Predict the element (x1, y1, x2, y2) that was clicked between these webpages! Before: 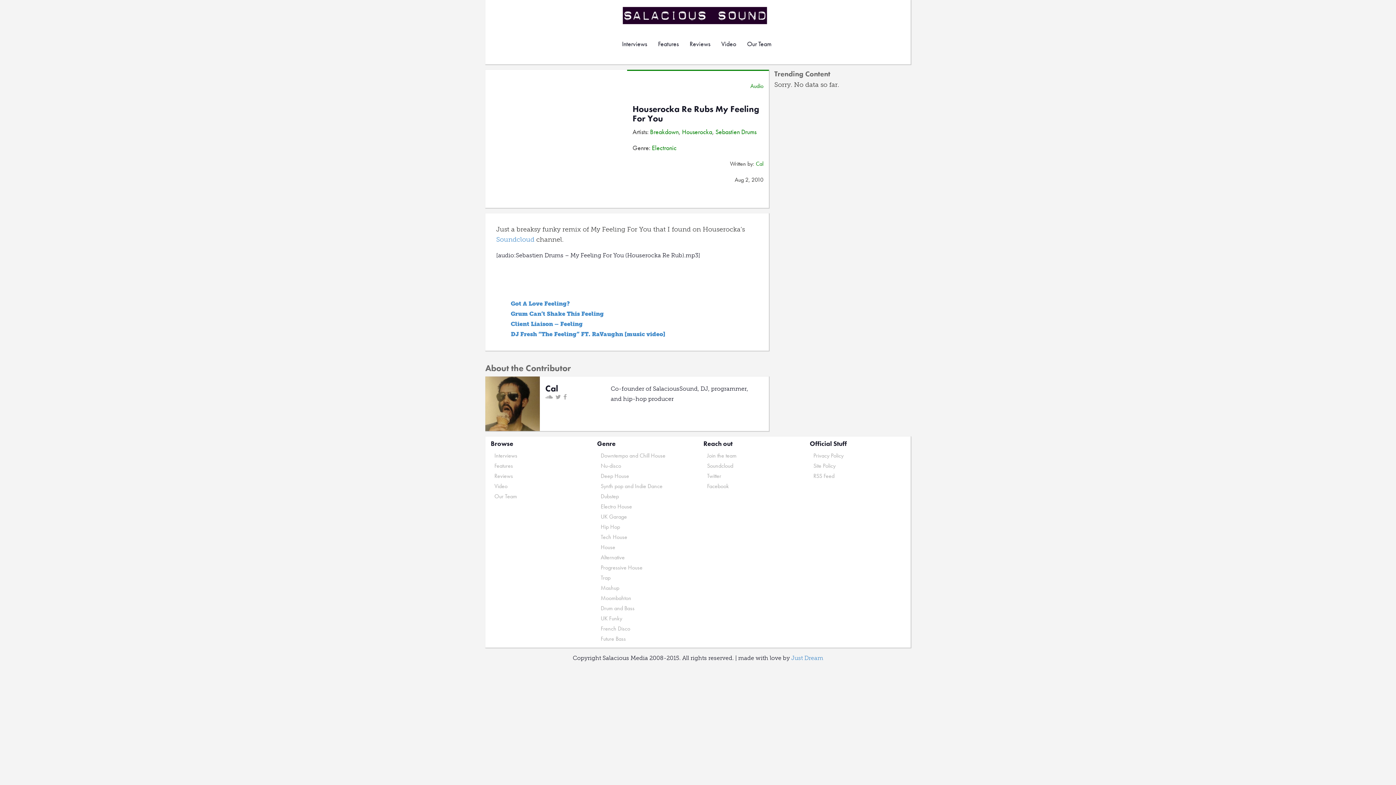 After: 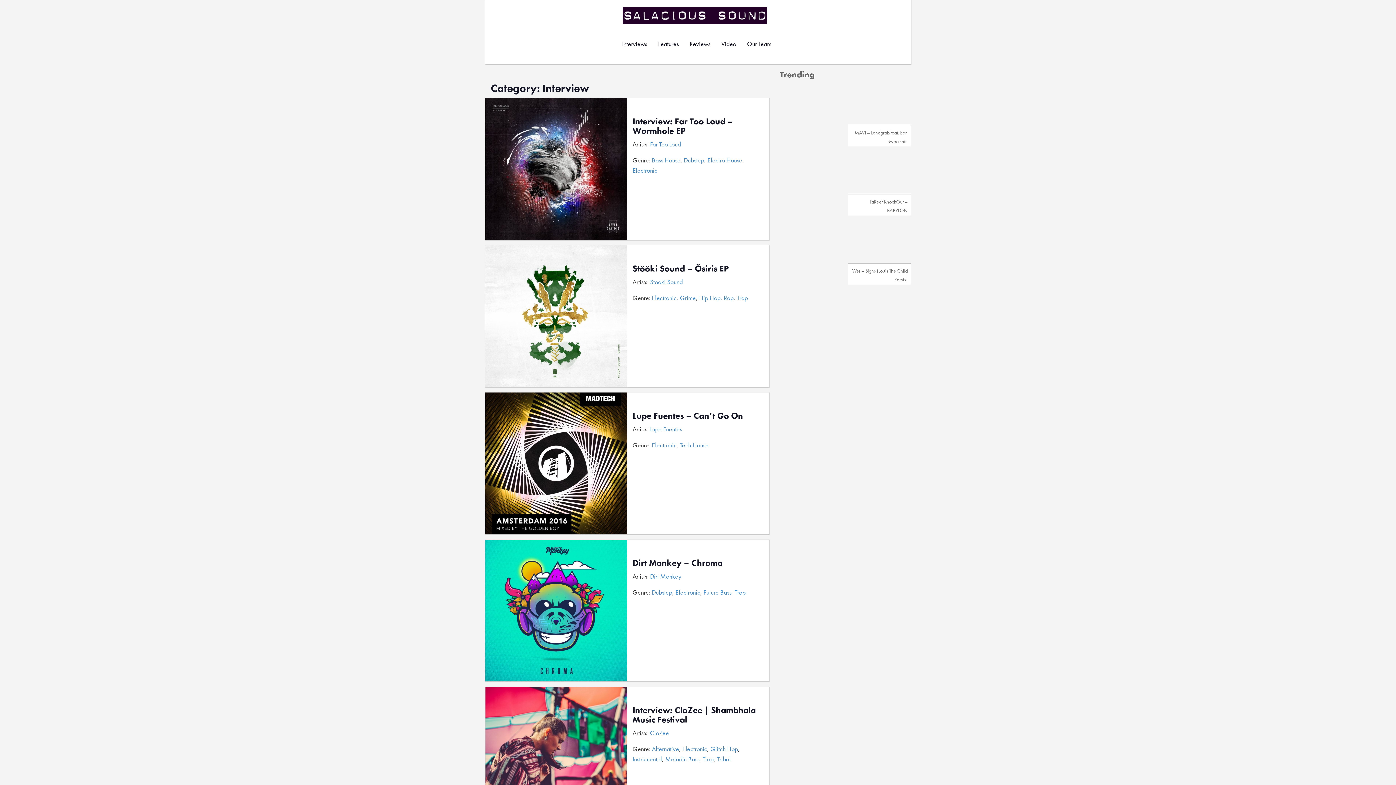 Action: bbox: (616, 31, 652, 56) label: Interviews